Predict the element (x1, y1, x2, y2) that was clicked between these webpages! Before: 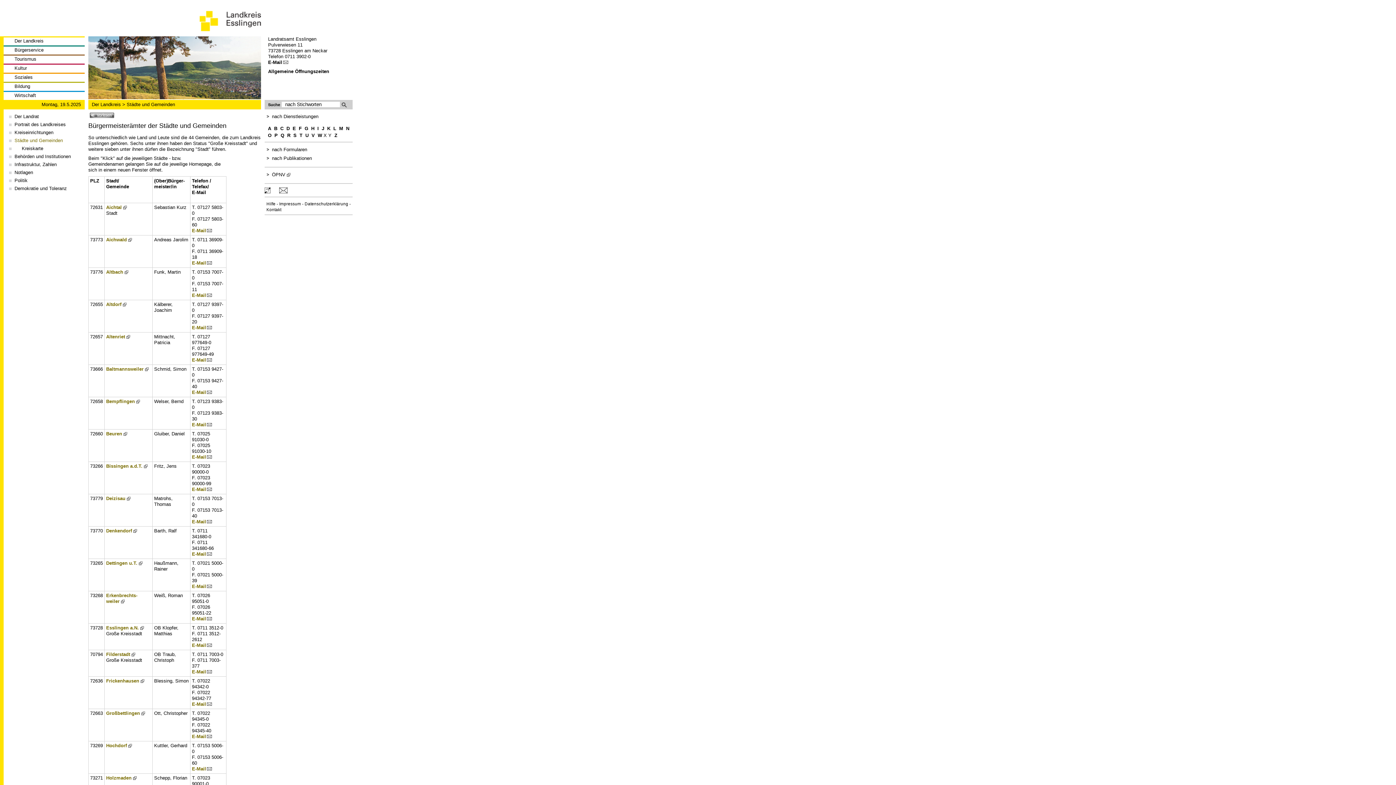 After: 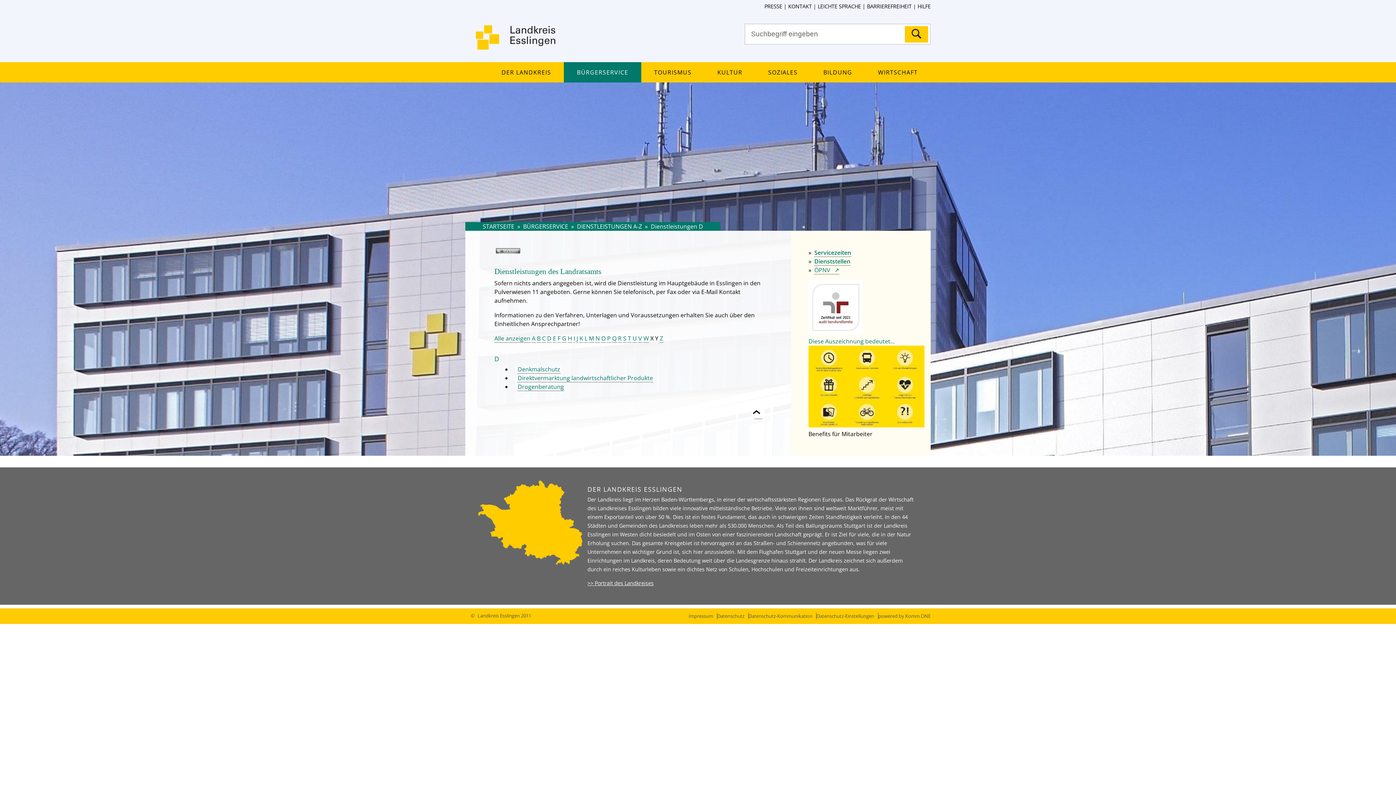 Action: bbox: (286, 125, 289, 131) label: D